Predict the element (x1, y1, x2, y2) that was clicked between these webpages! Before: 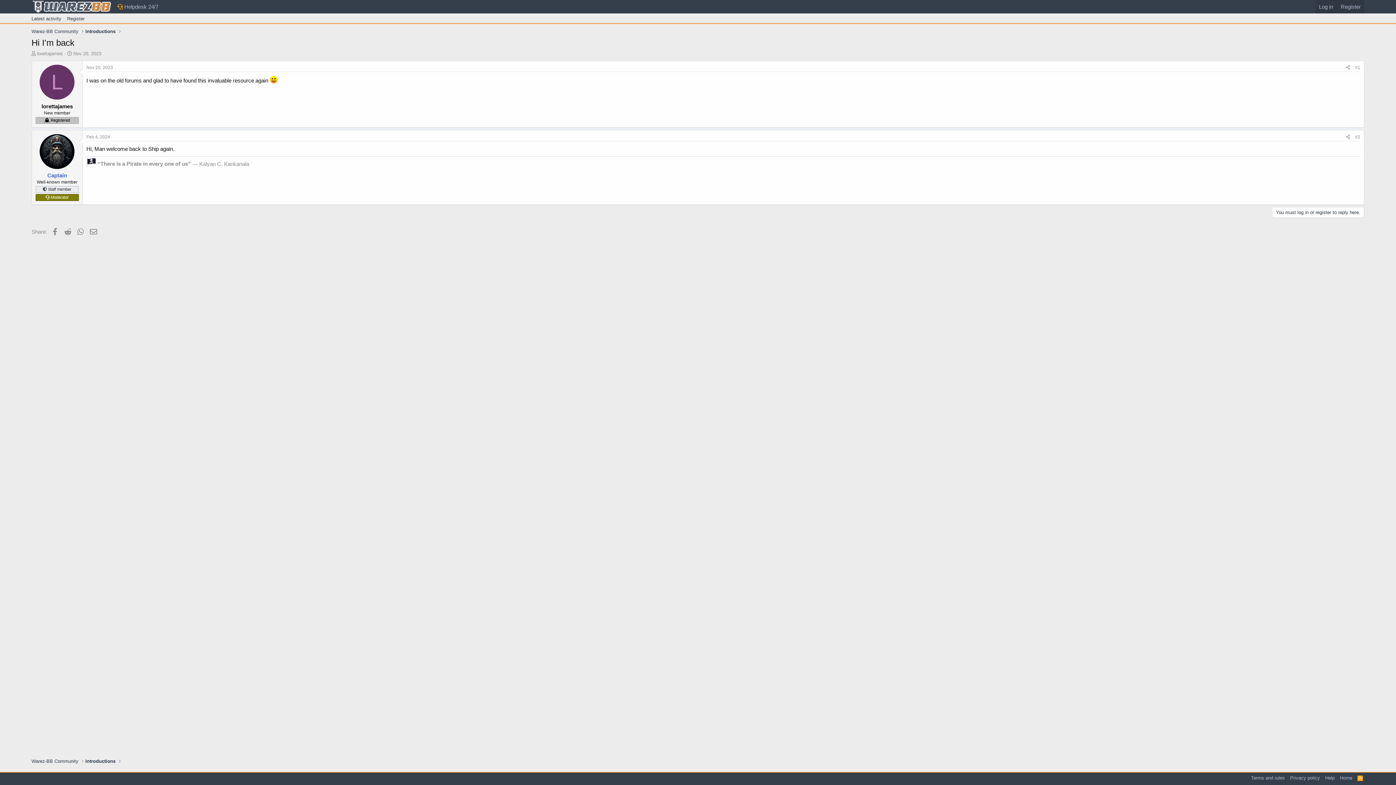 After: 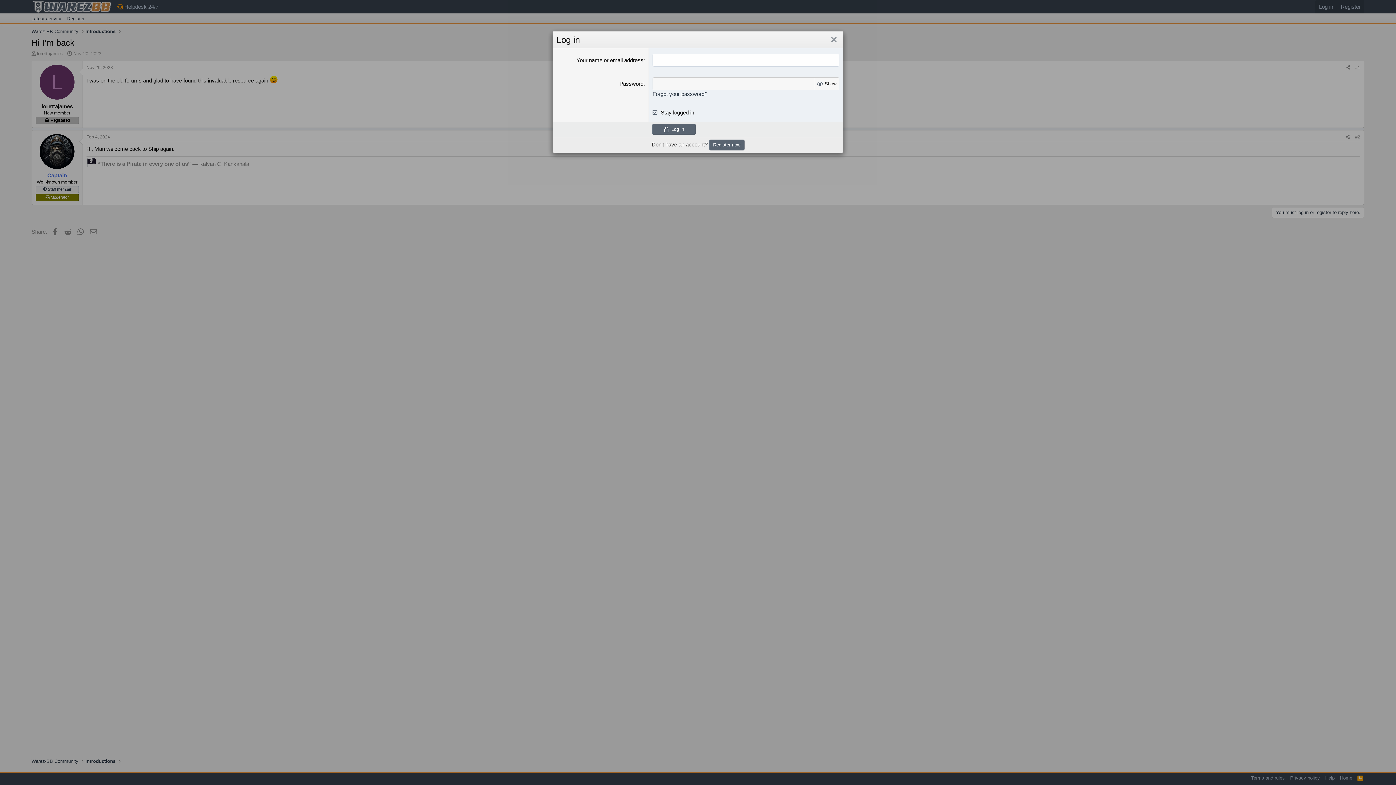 Action: bbox: (1272, 207, 1364, 218) label: You must log in or register to reply here.